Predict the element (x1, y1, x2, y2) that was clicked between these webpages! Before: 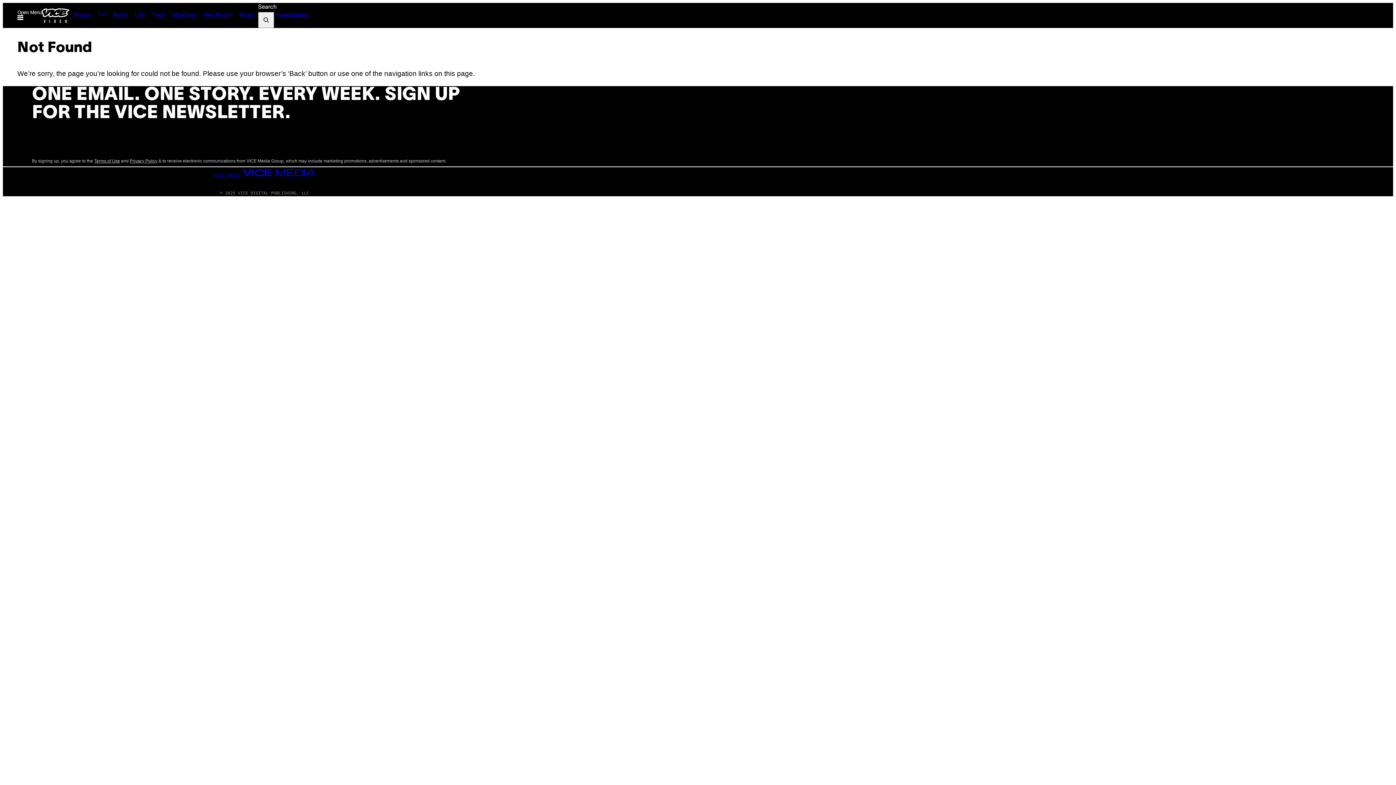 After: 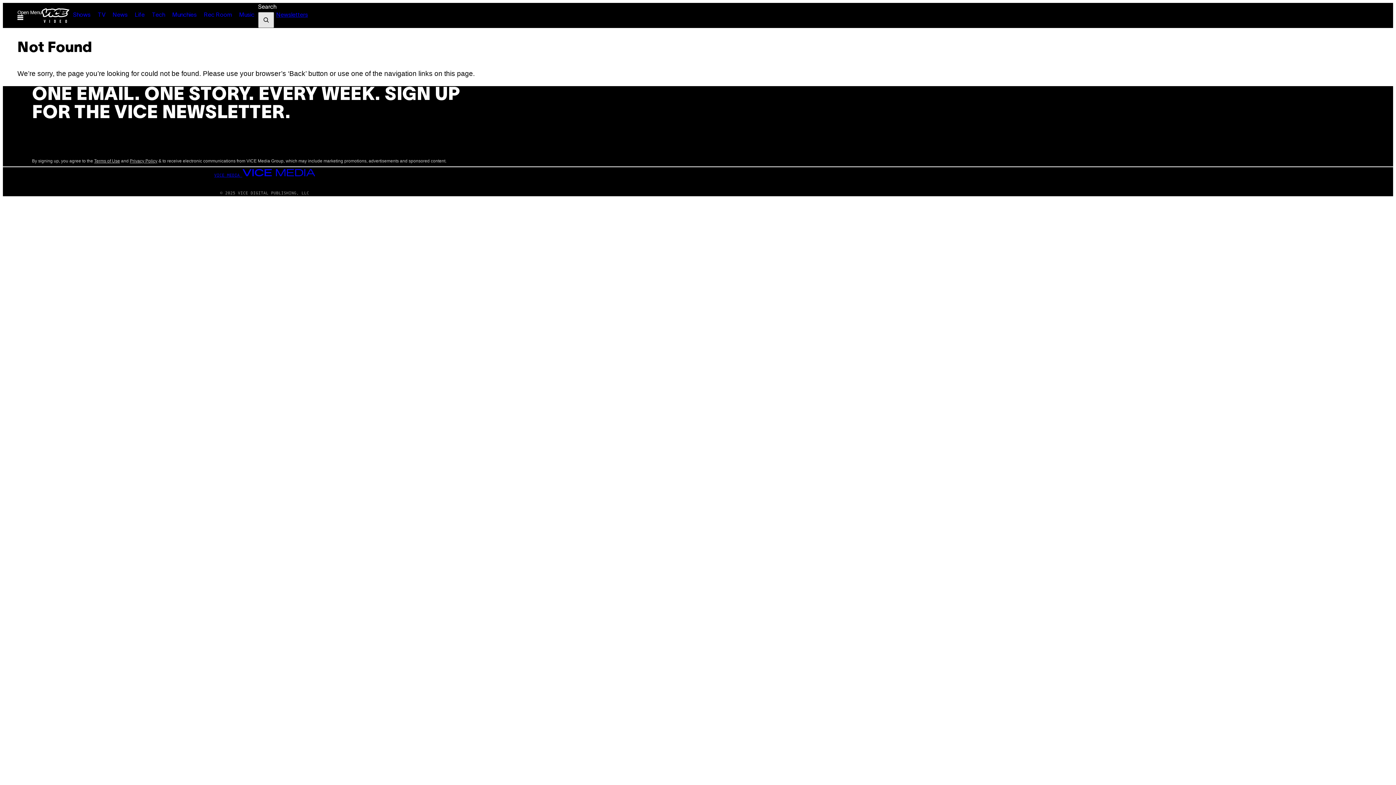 Action: bbox: (258, 12, 274, 28)